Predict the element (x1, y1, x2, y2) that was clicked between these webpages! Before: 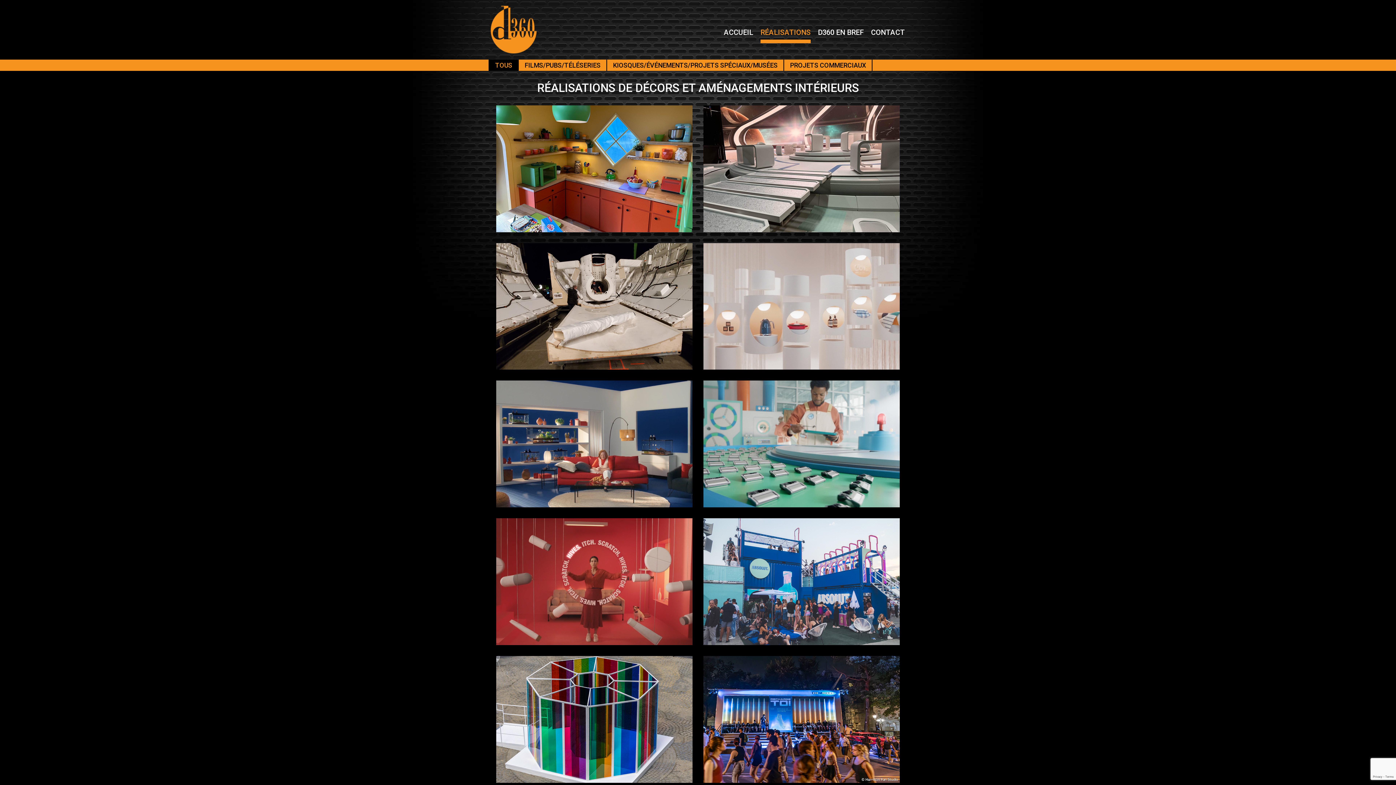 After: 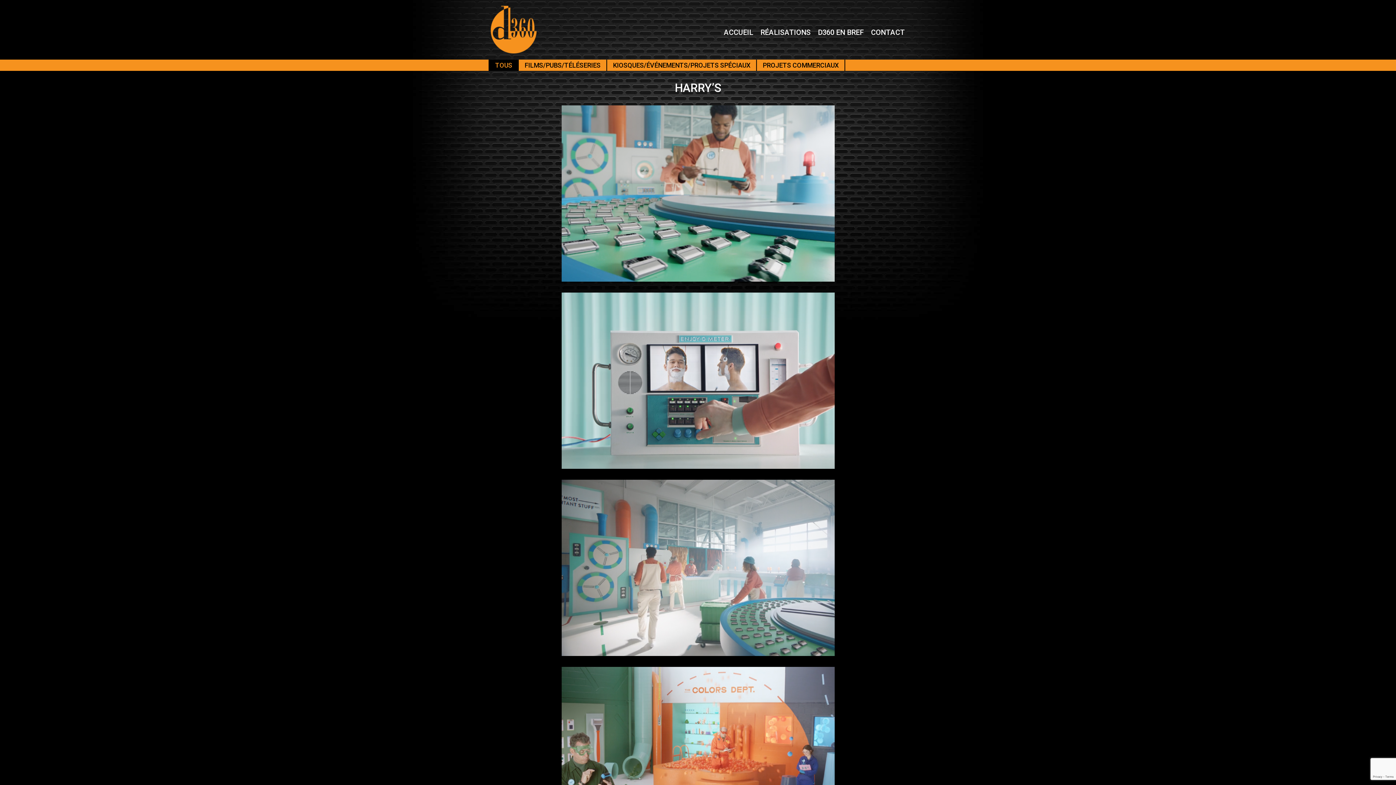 Action: label: VOIR
CE PROJET bbox: (703, 369, 900, 507)